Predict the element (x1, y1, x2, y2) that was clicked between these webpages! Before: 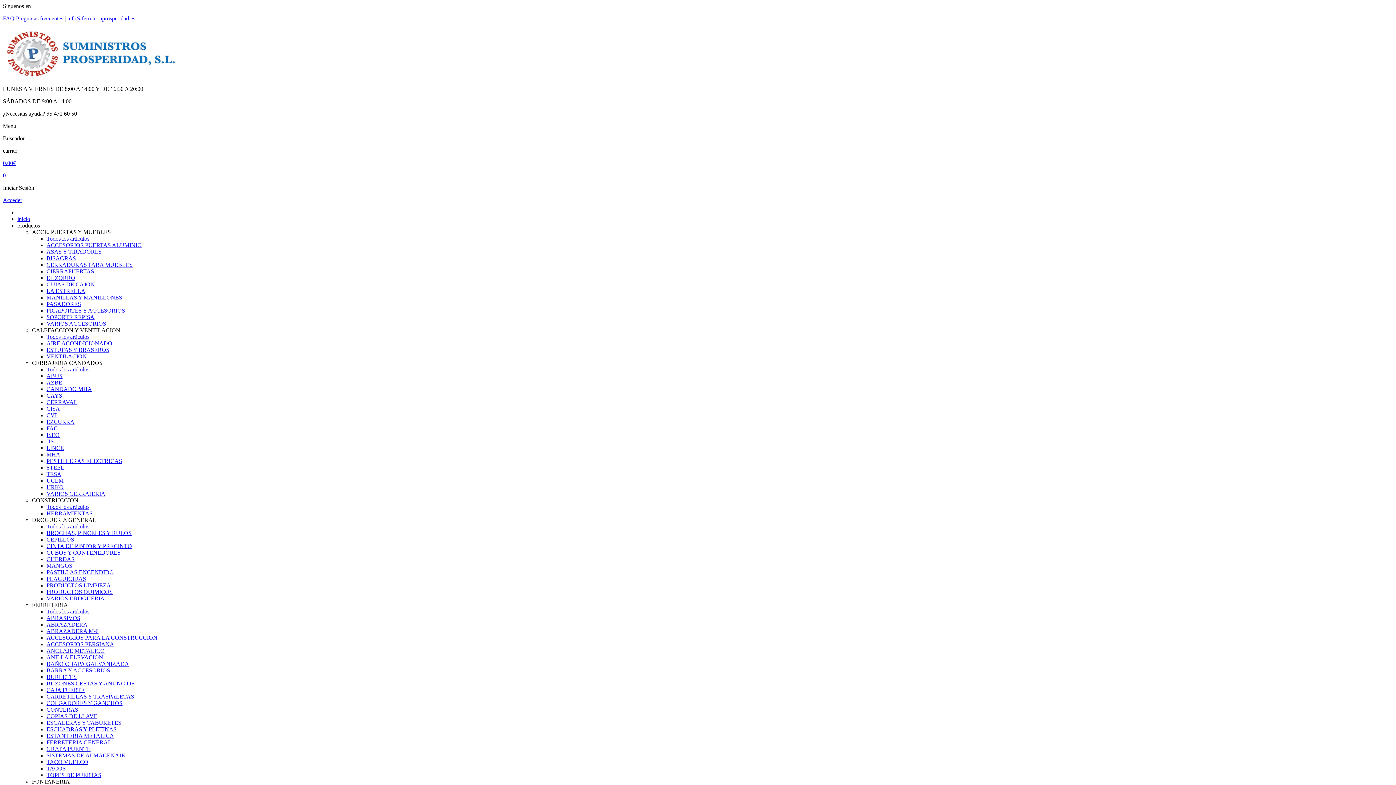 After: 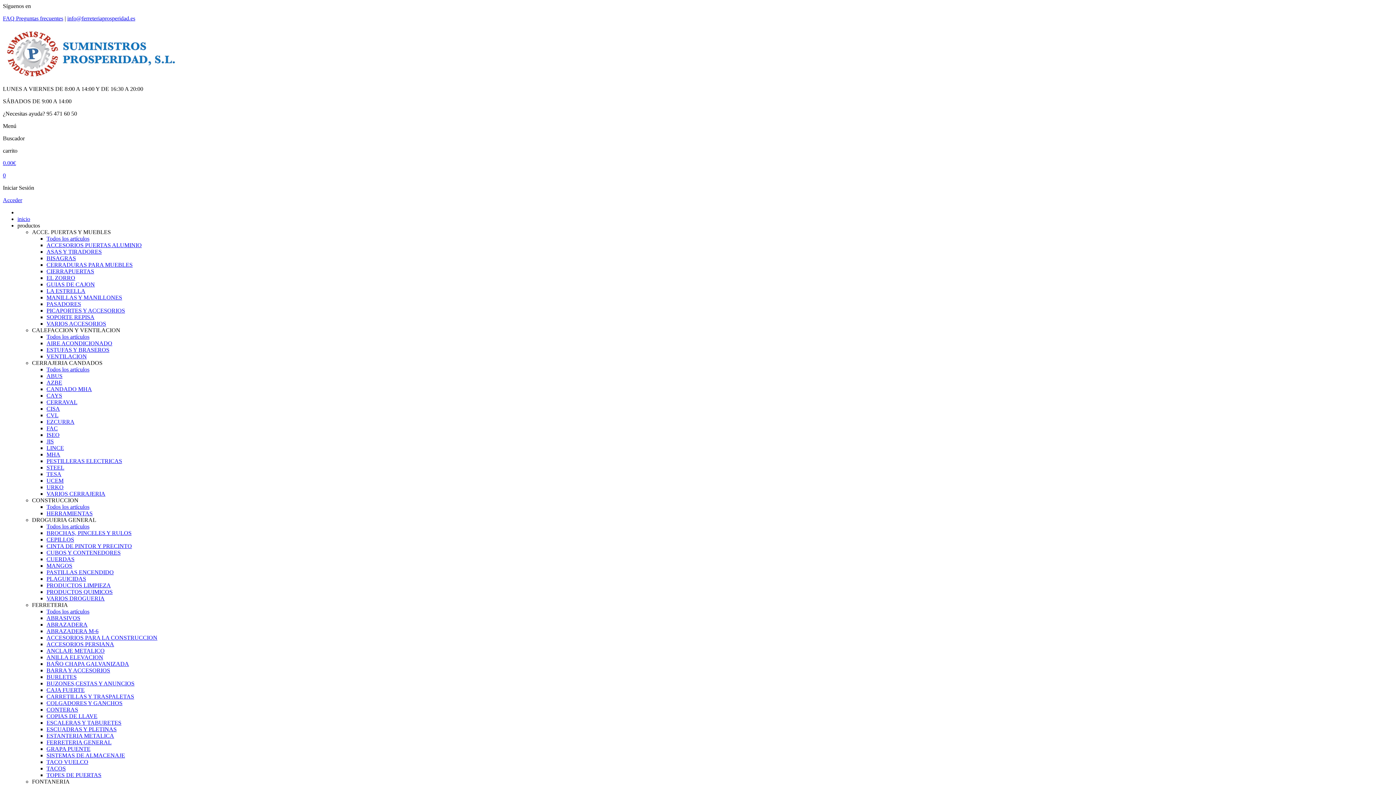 Action: bbox: (46, 379, 62, 385) label: AZBE